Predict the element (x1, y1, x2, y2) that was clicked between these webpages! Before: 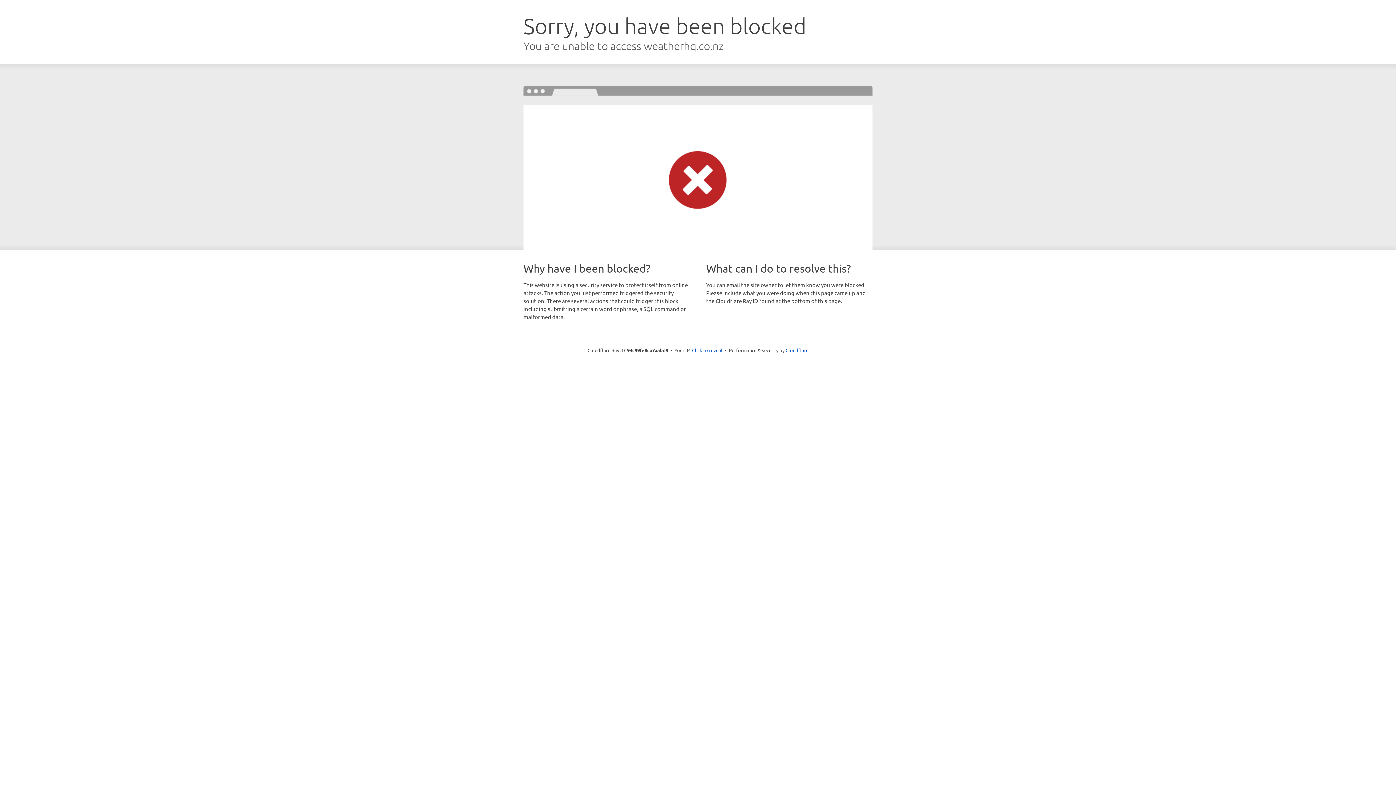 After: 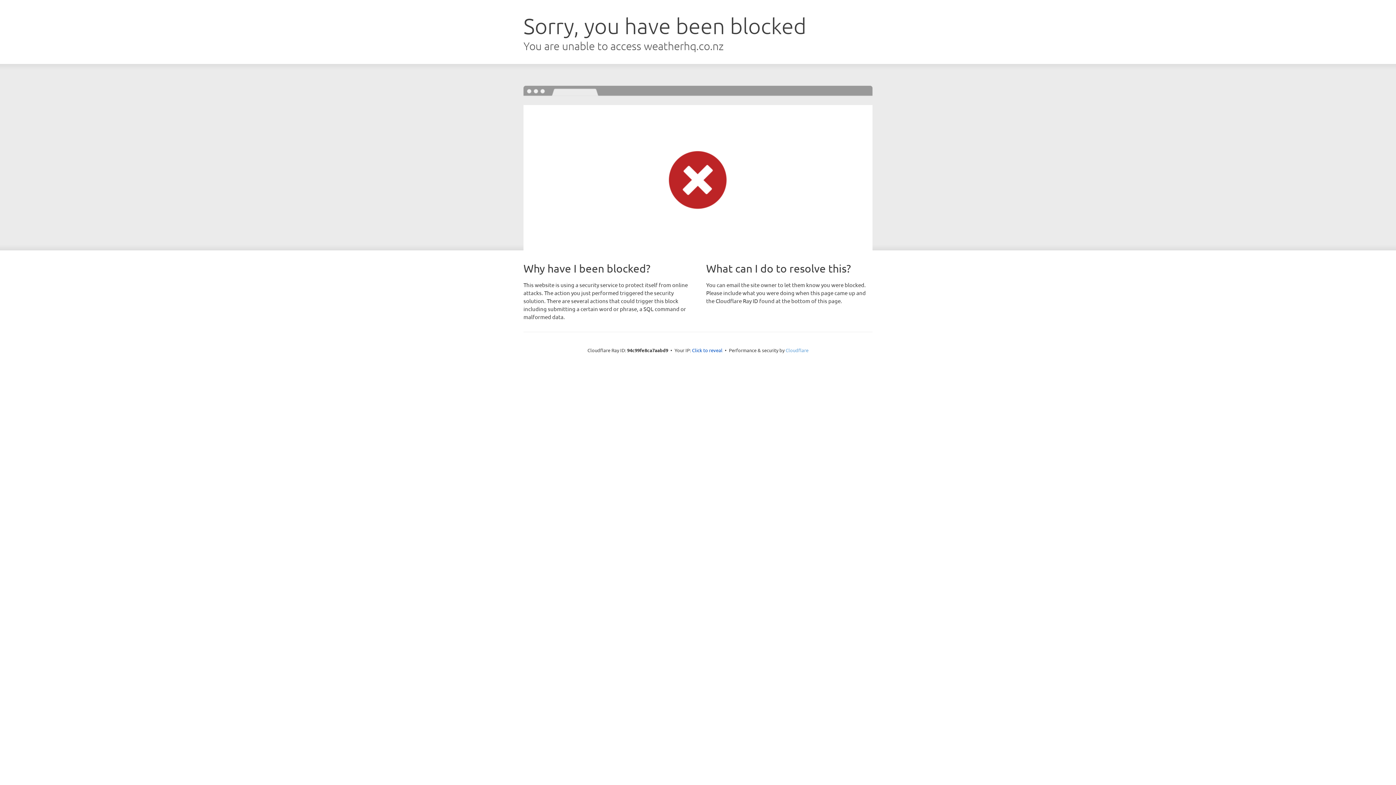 Action: bbox: (785, 347, 808, 353) label: Cloudflare